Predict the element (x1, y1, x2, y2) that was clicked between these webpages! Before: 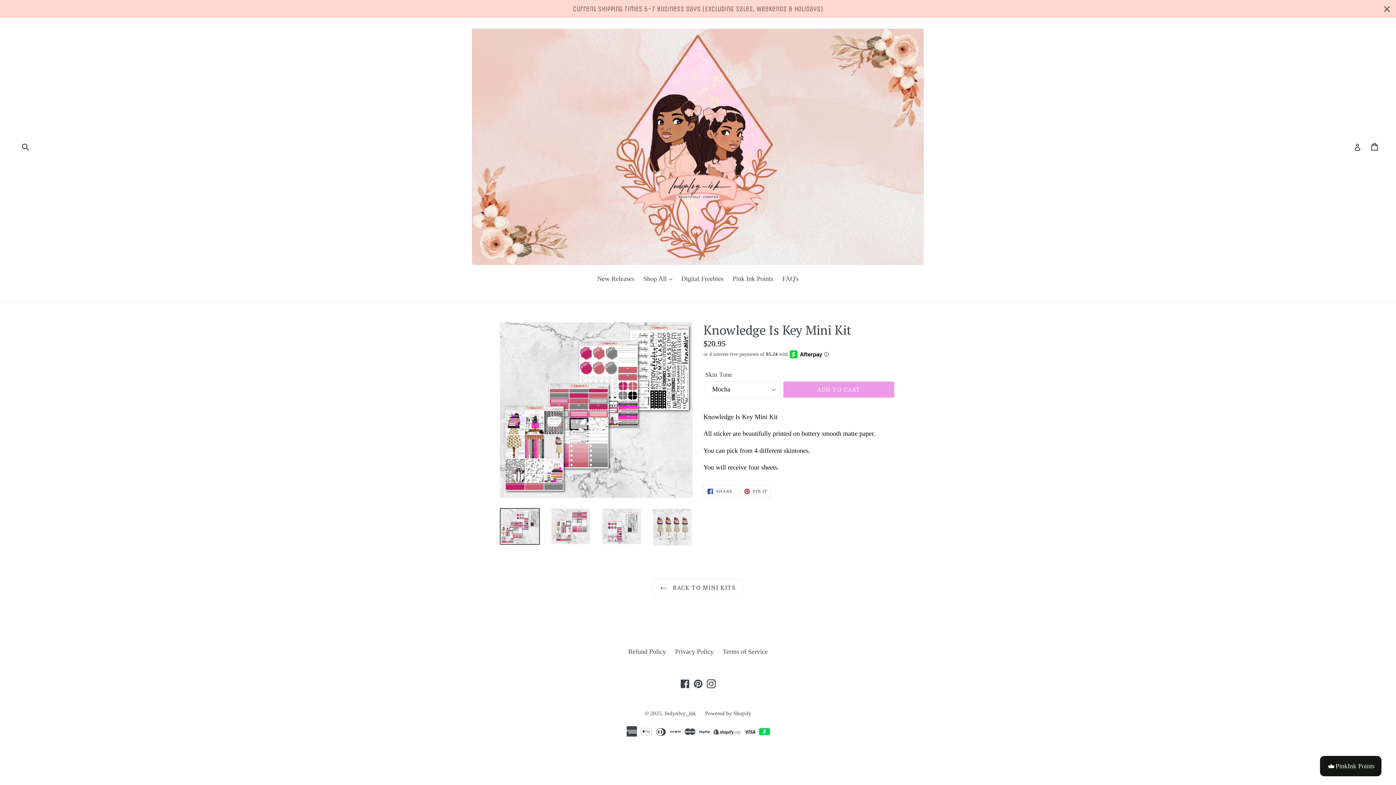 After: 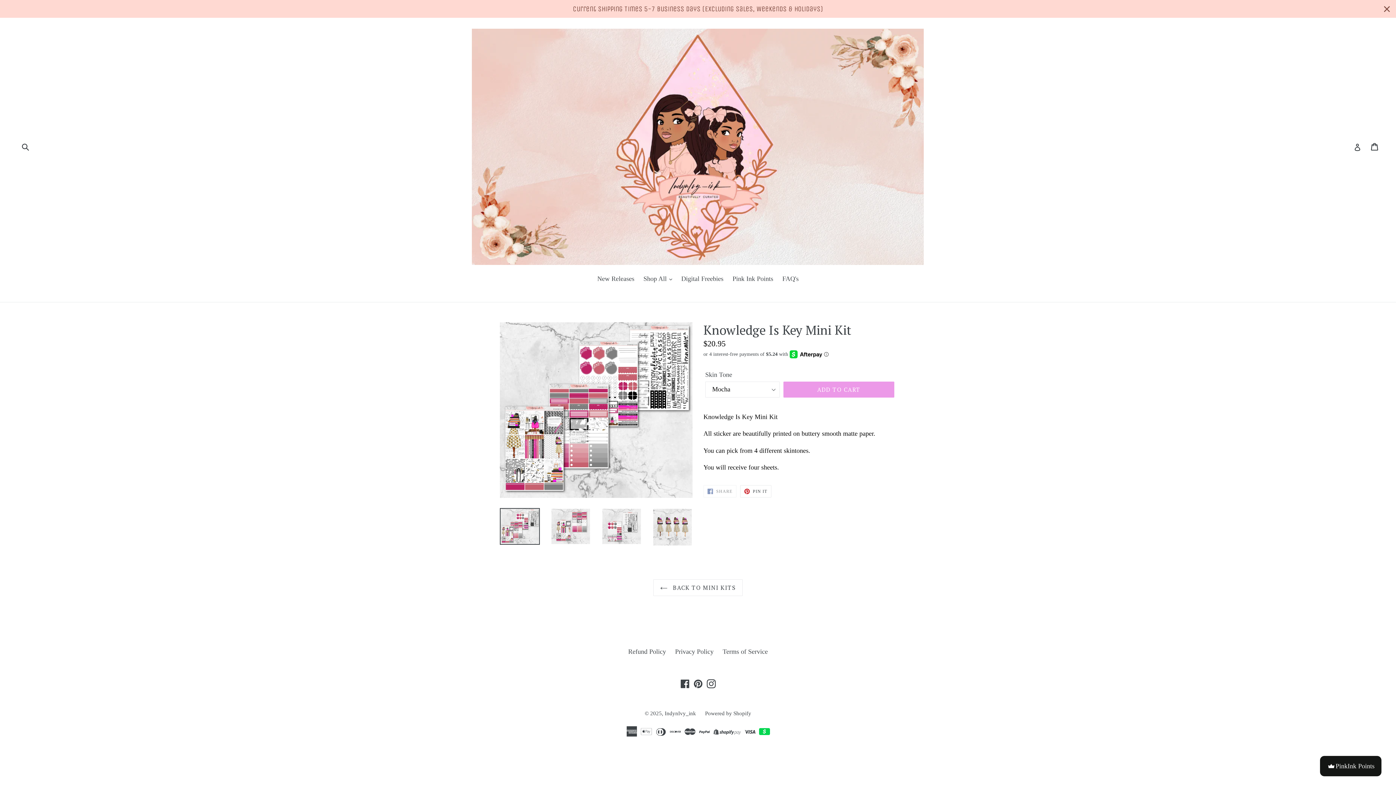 Action: bbox: (703, 485, 736, 497) label:  SHARE
SHARE ON FACEBOOK